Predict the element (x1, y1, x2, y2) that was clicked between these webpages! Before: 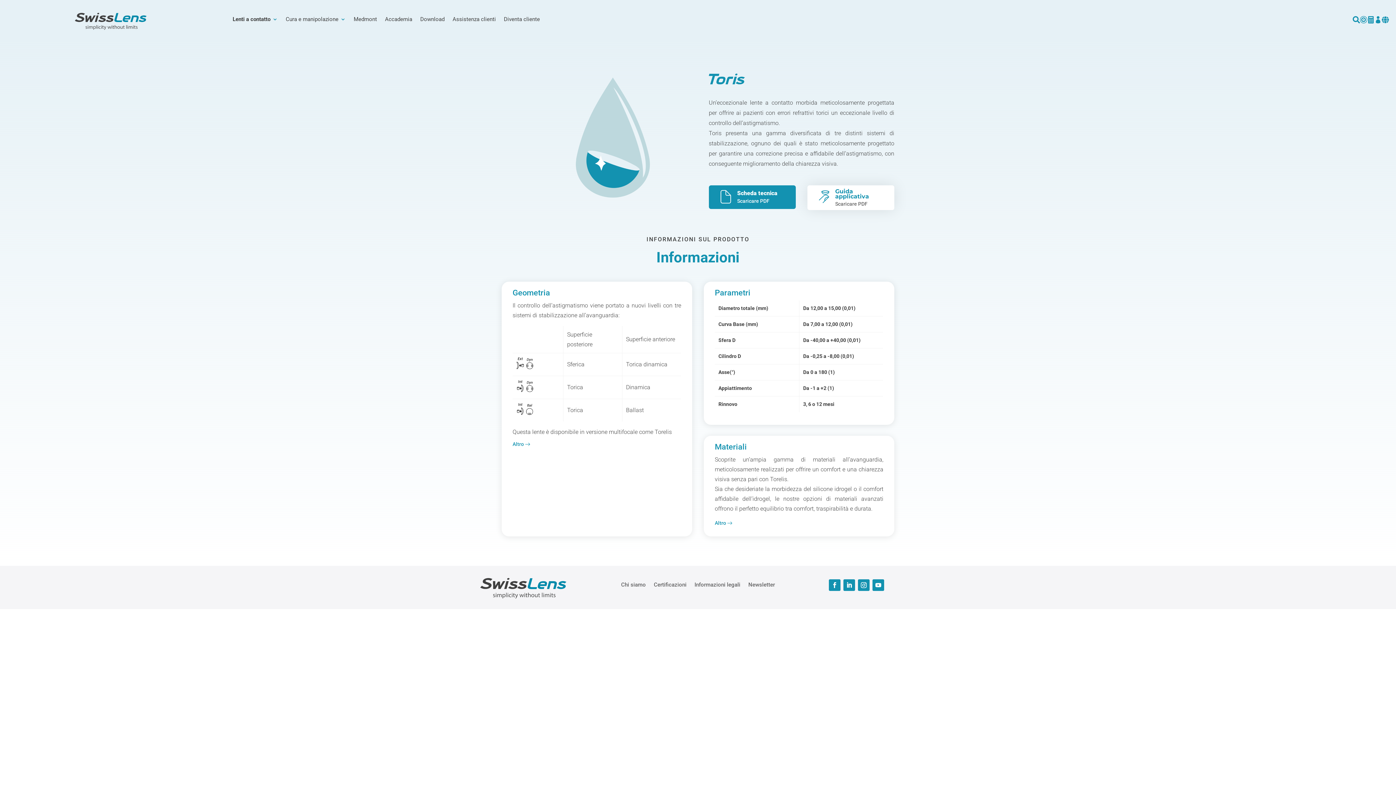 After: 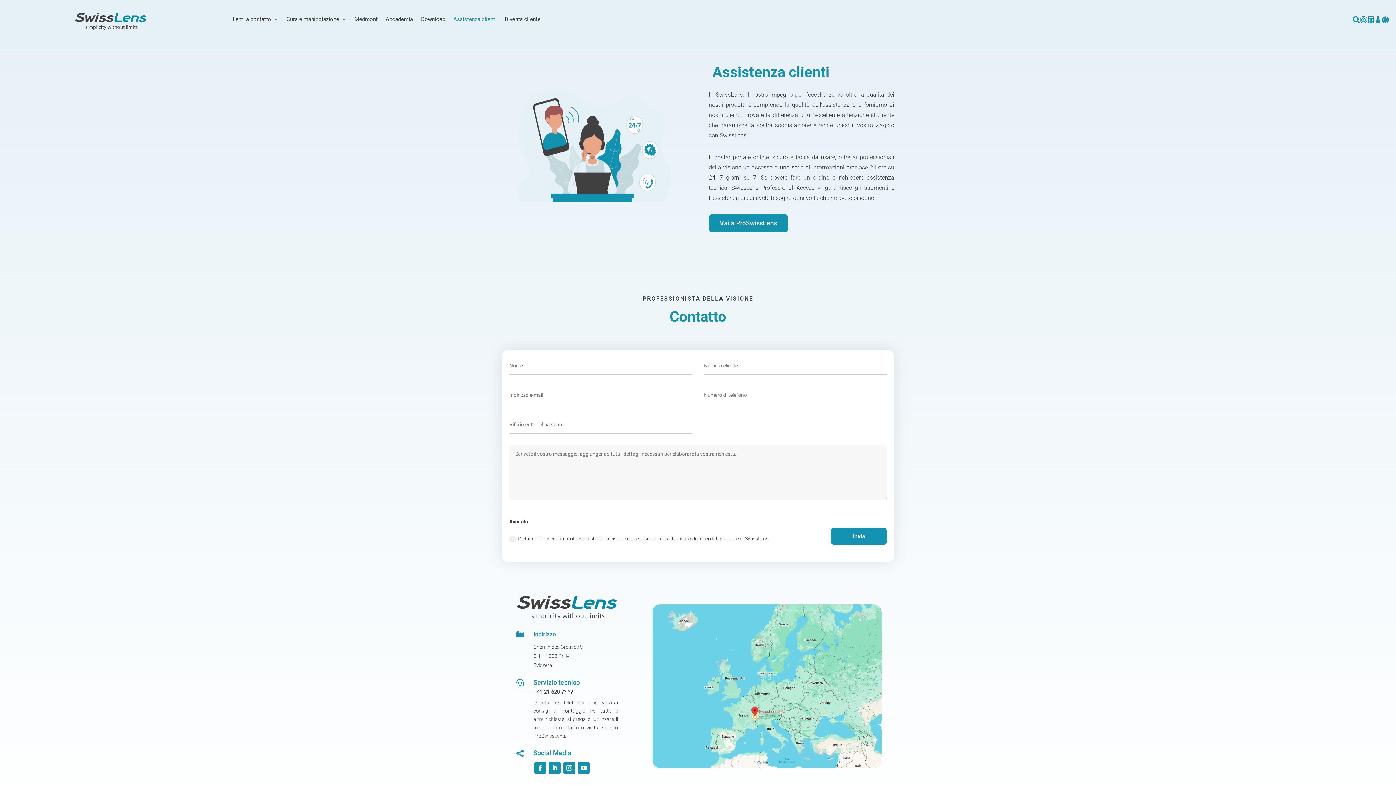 Action: label: Assistenza clienti bbox: (452, 16, 496, 24)